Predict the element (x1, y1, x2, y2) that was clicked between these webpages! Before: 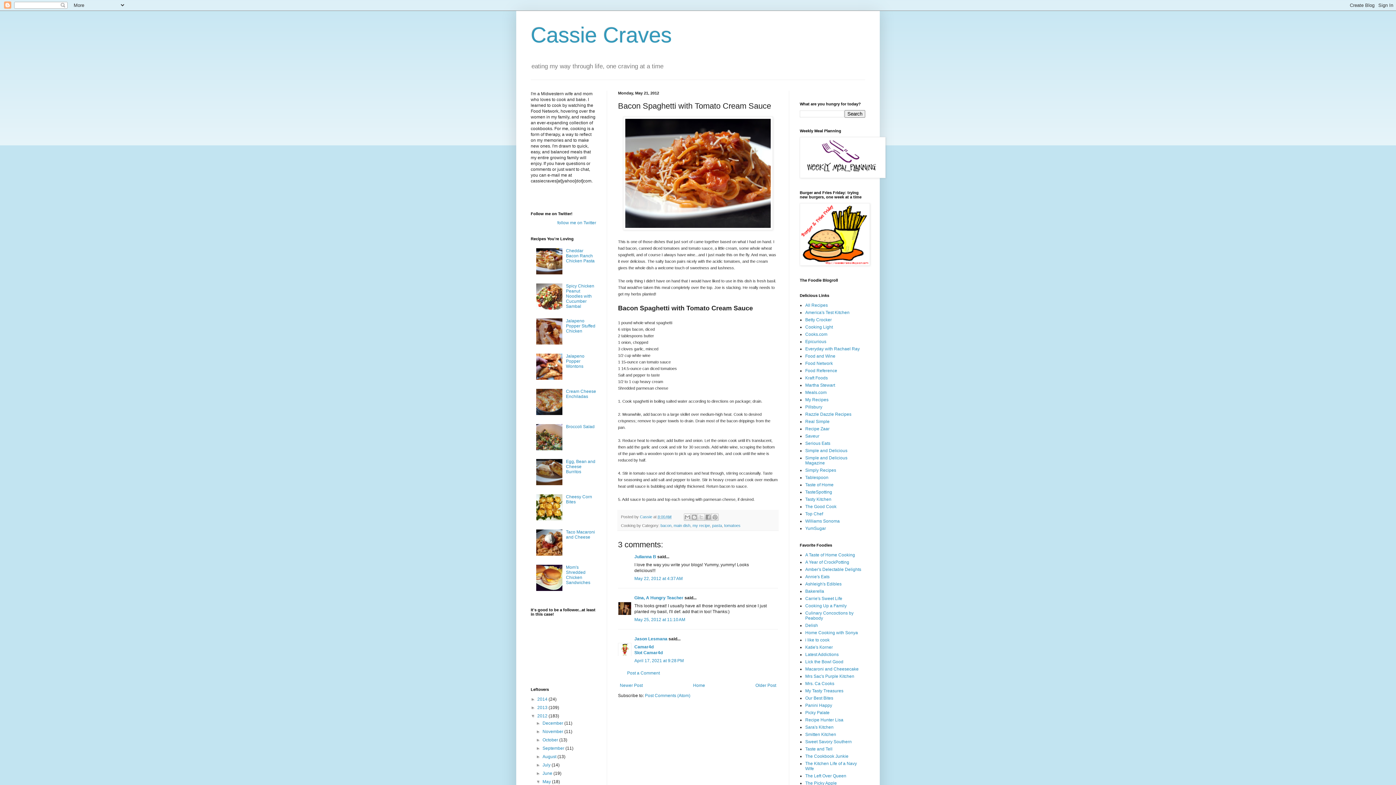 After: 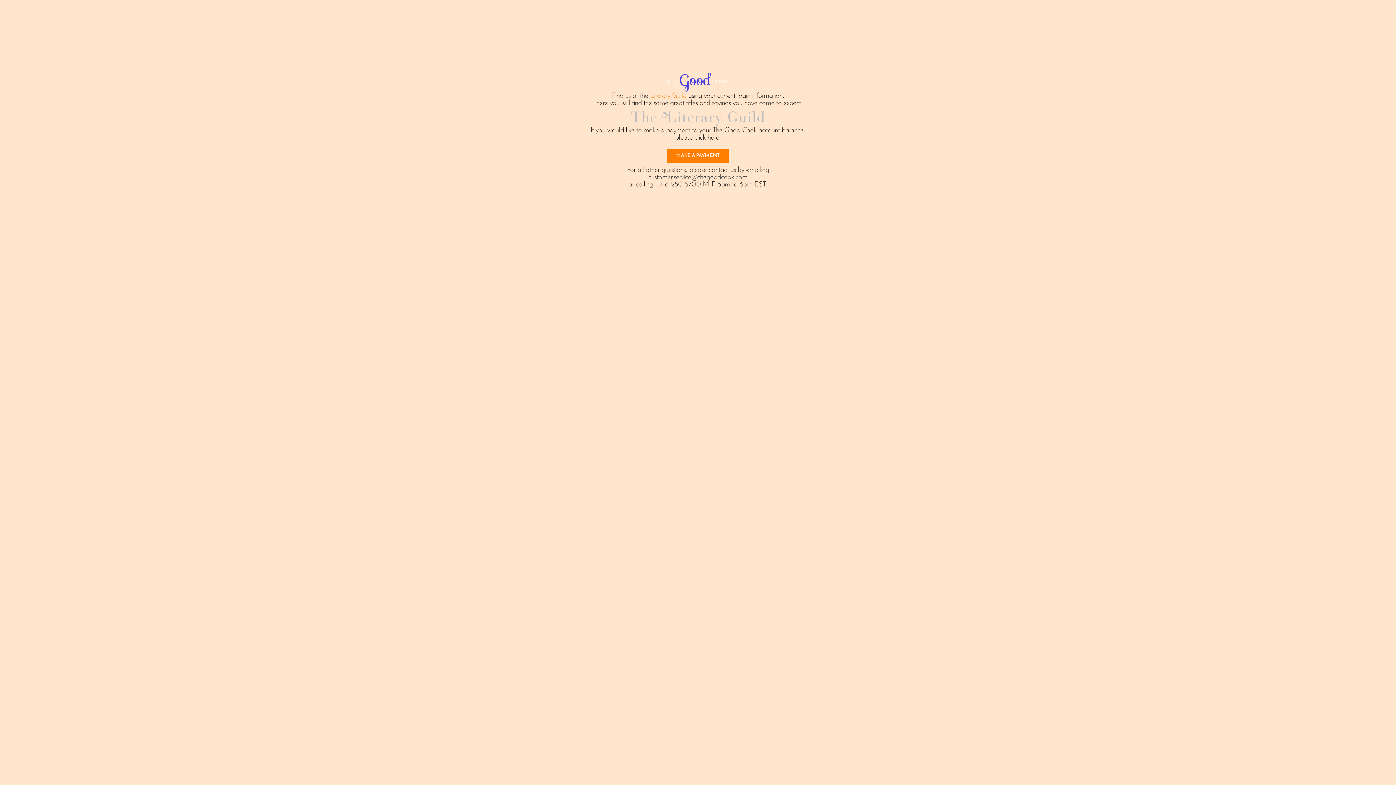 Action: label: The Good Cook bbox: (805, 504, 836, 509)